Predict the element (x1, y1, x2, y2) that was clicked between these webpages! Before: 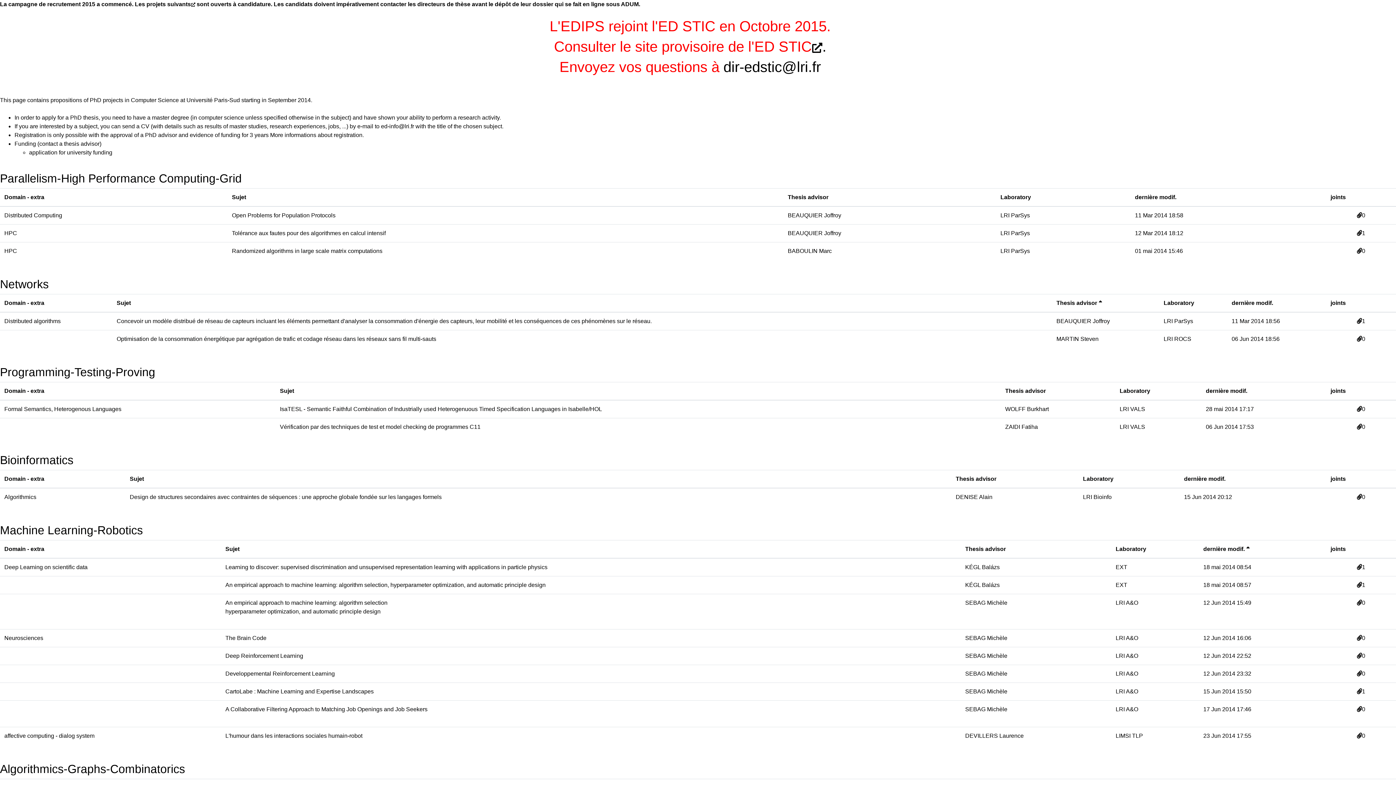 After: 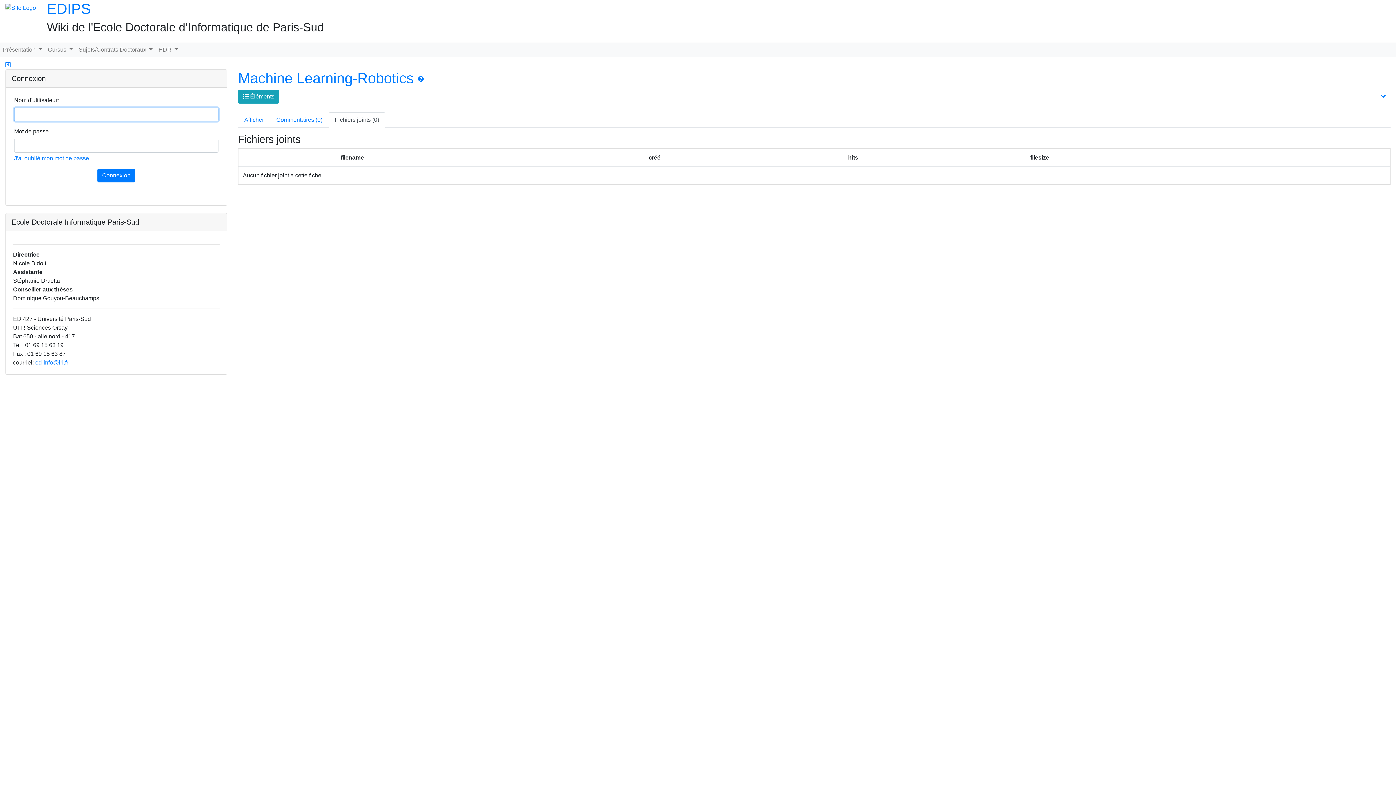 Action: bbox: (1357, 706, 1362, 712)